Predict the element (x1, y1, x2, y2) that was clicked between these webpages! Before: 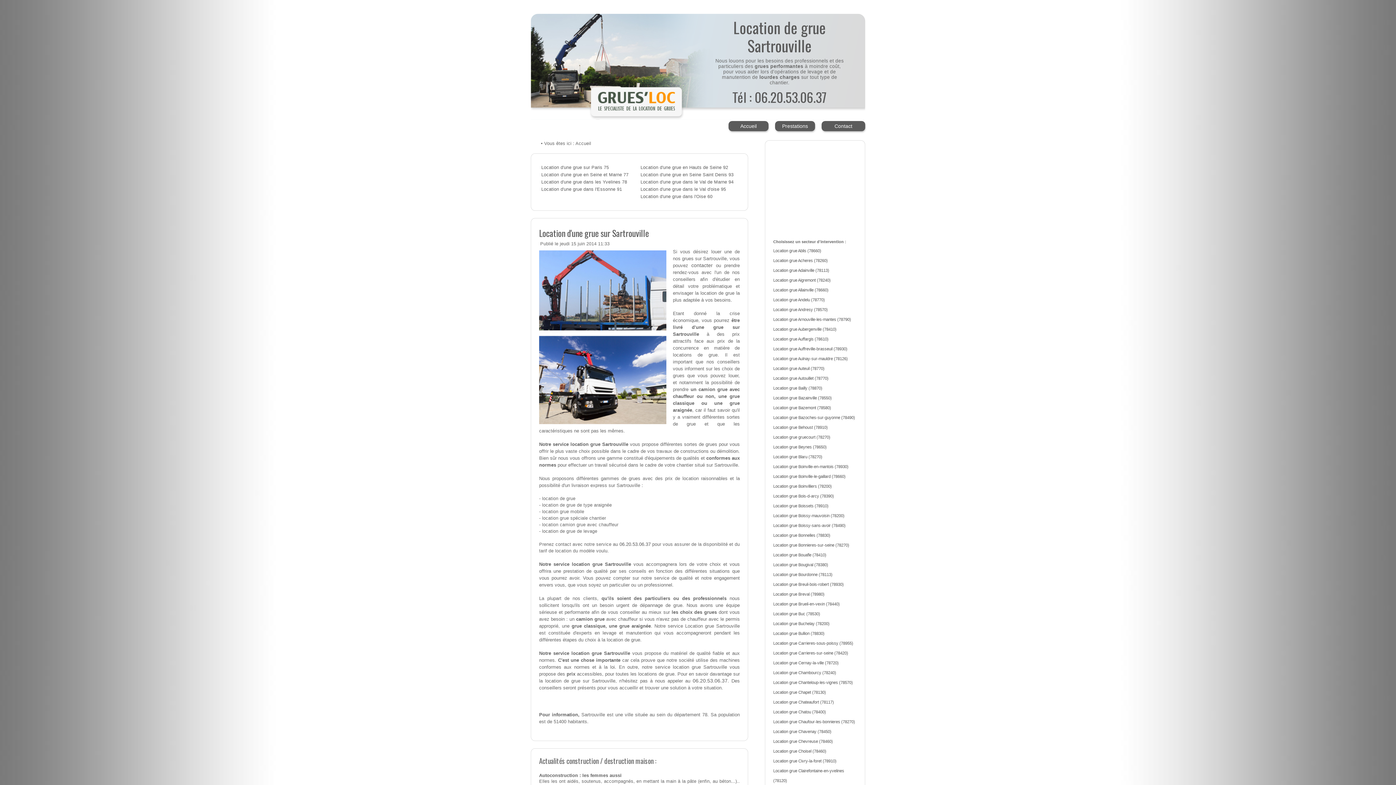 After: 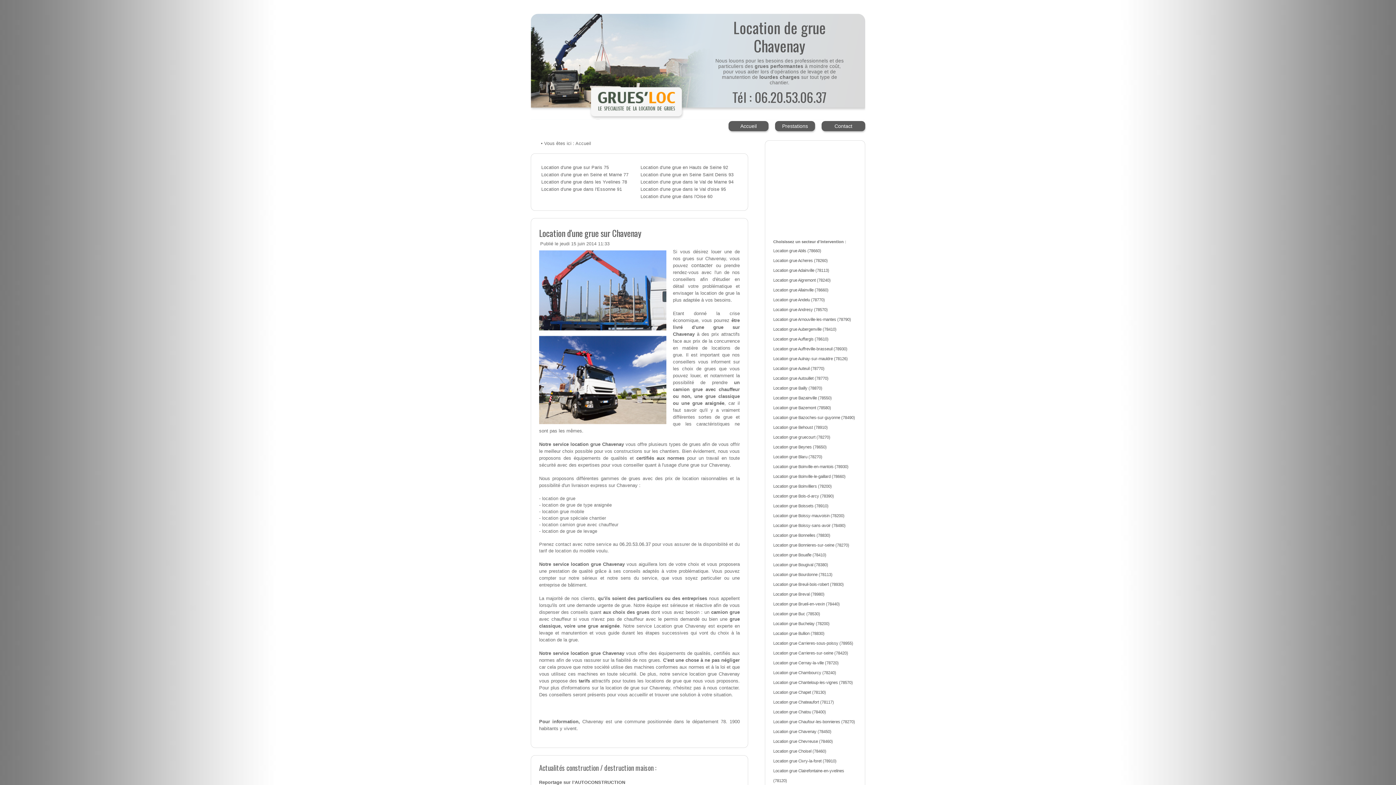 Action: bbox: (773, 729, 831, 734) label: Location grue Chavenay (78450)